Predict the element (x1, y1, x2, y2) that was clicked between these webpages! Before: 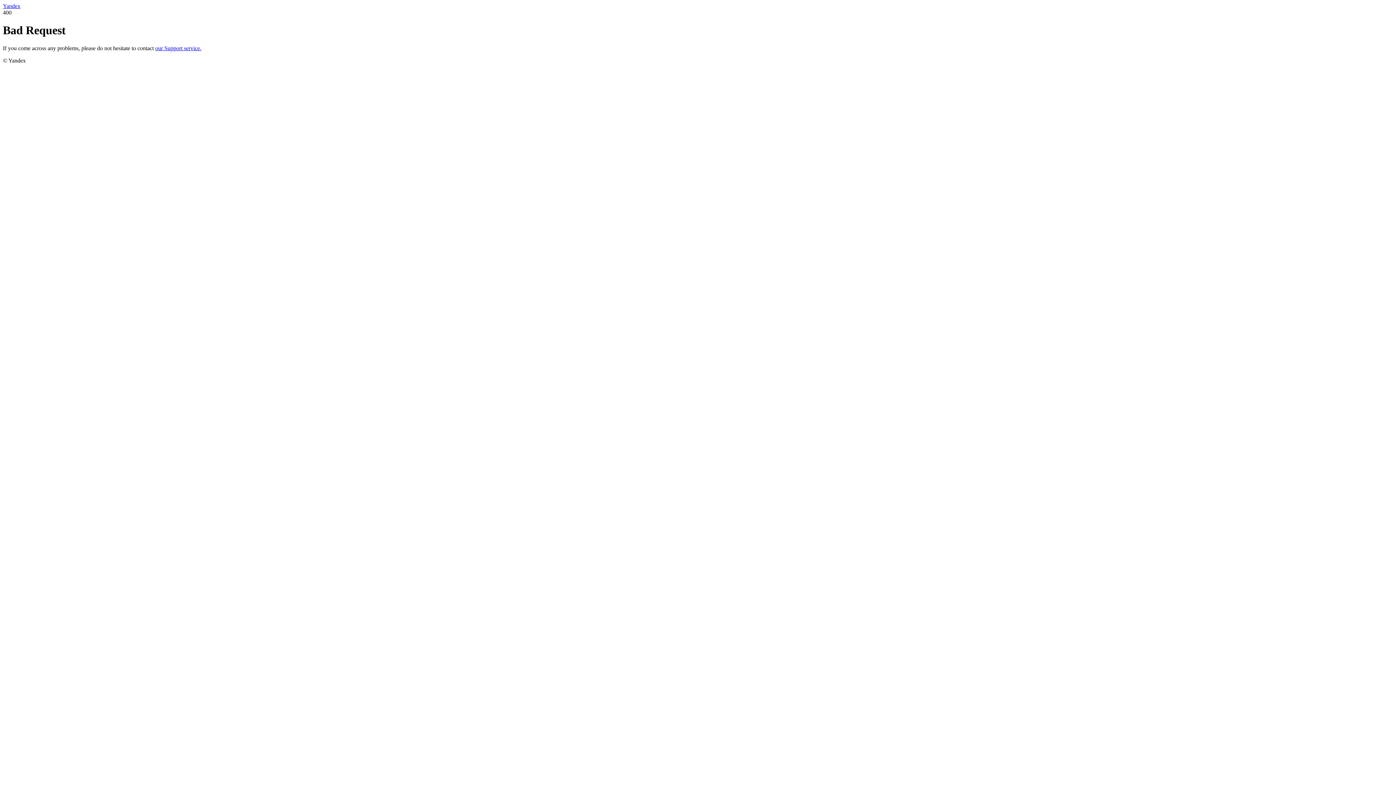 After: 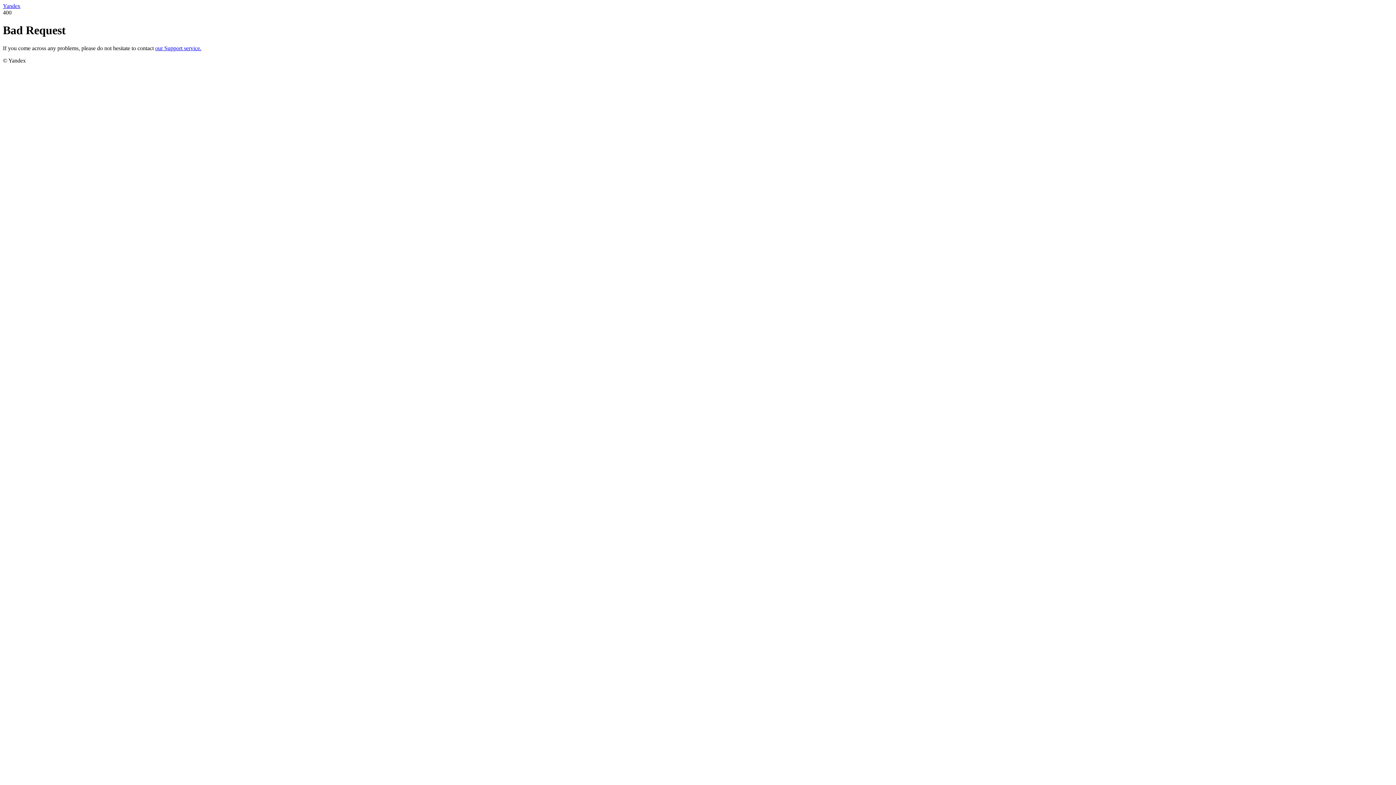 Action: label: Yandex bbox: (2, 2, 20, 9)